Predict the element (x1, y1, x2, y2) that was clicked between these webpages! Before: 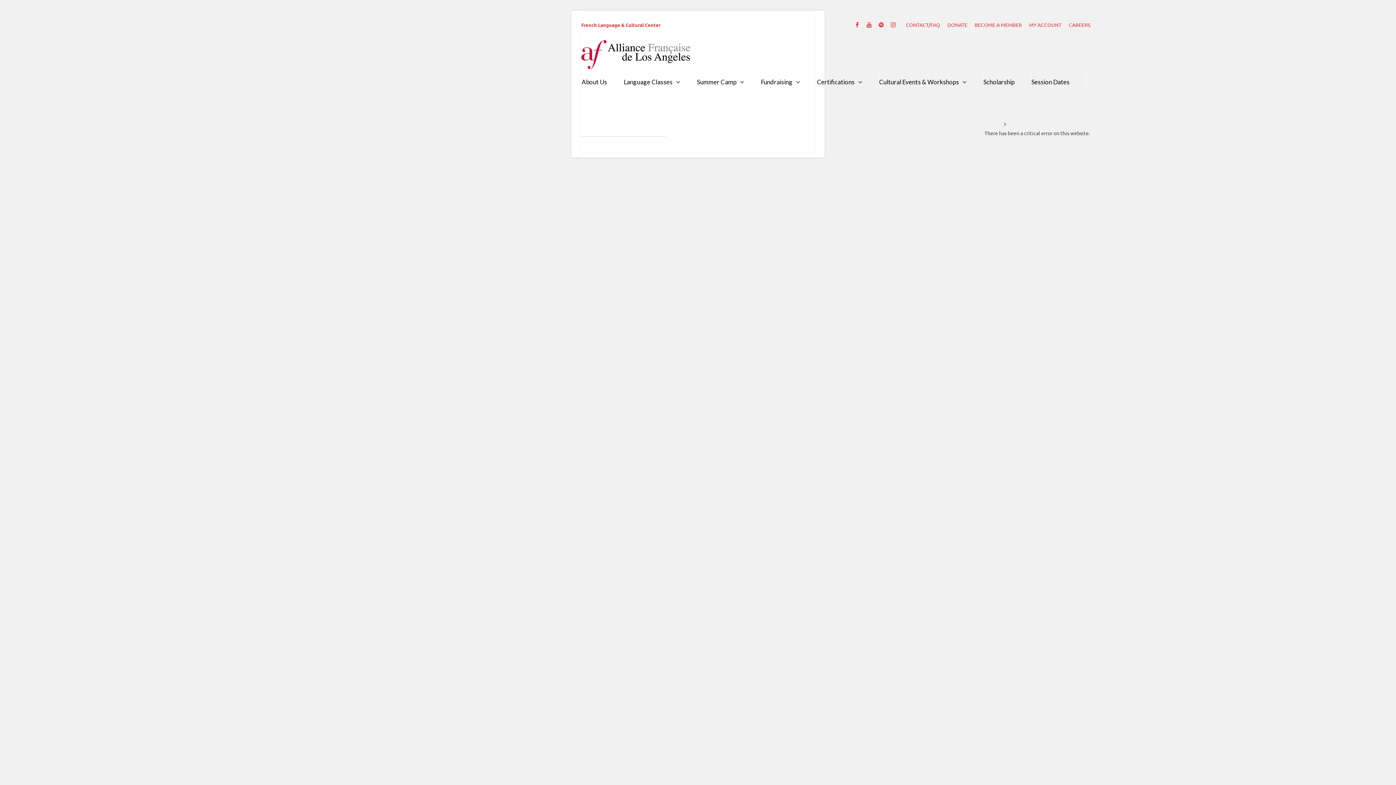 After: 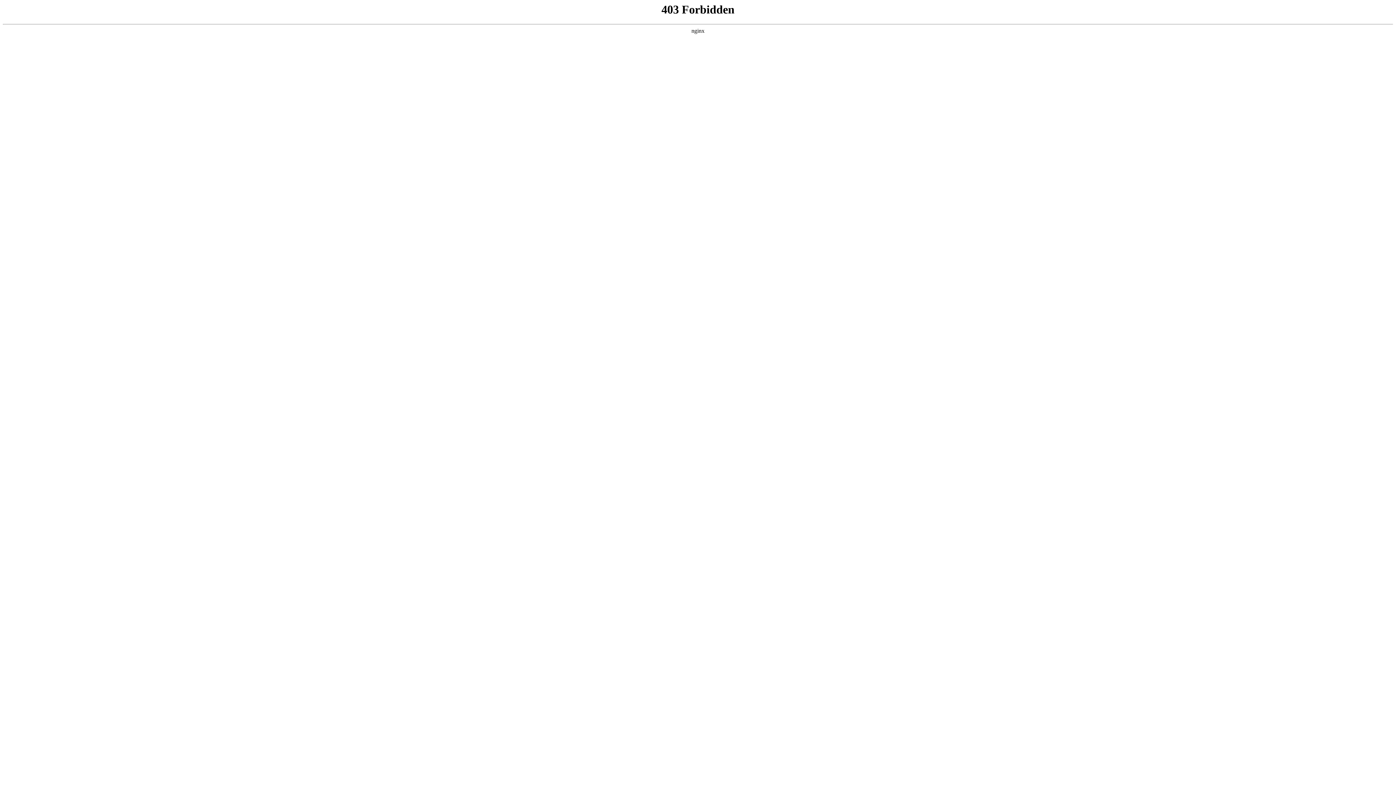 Action: label: Learn more about troubleshooting WordPress. bbox: (984, 142, 1090, 148)